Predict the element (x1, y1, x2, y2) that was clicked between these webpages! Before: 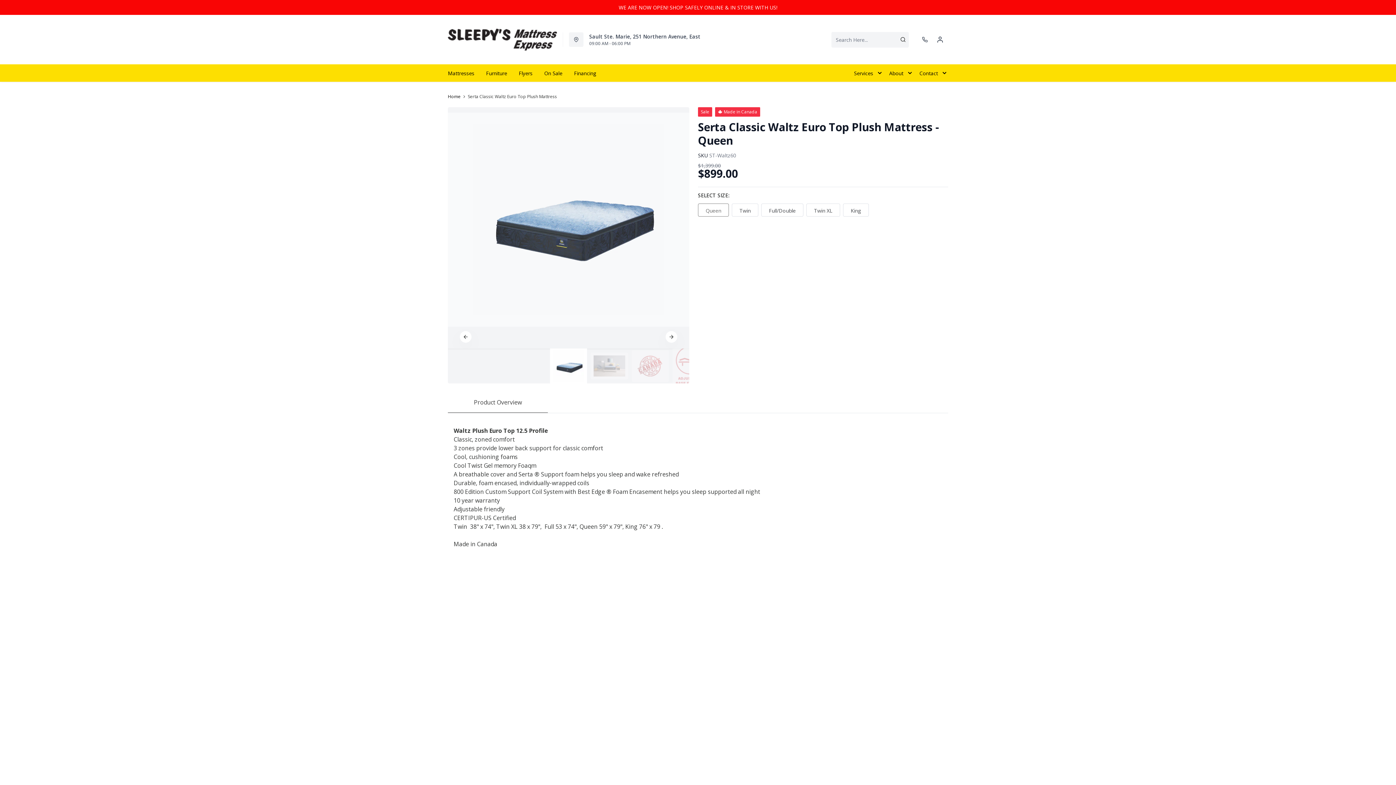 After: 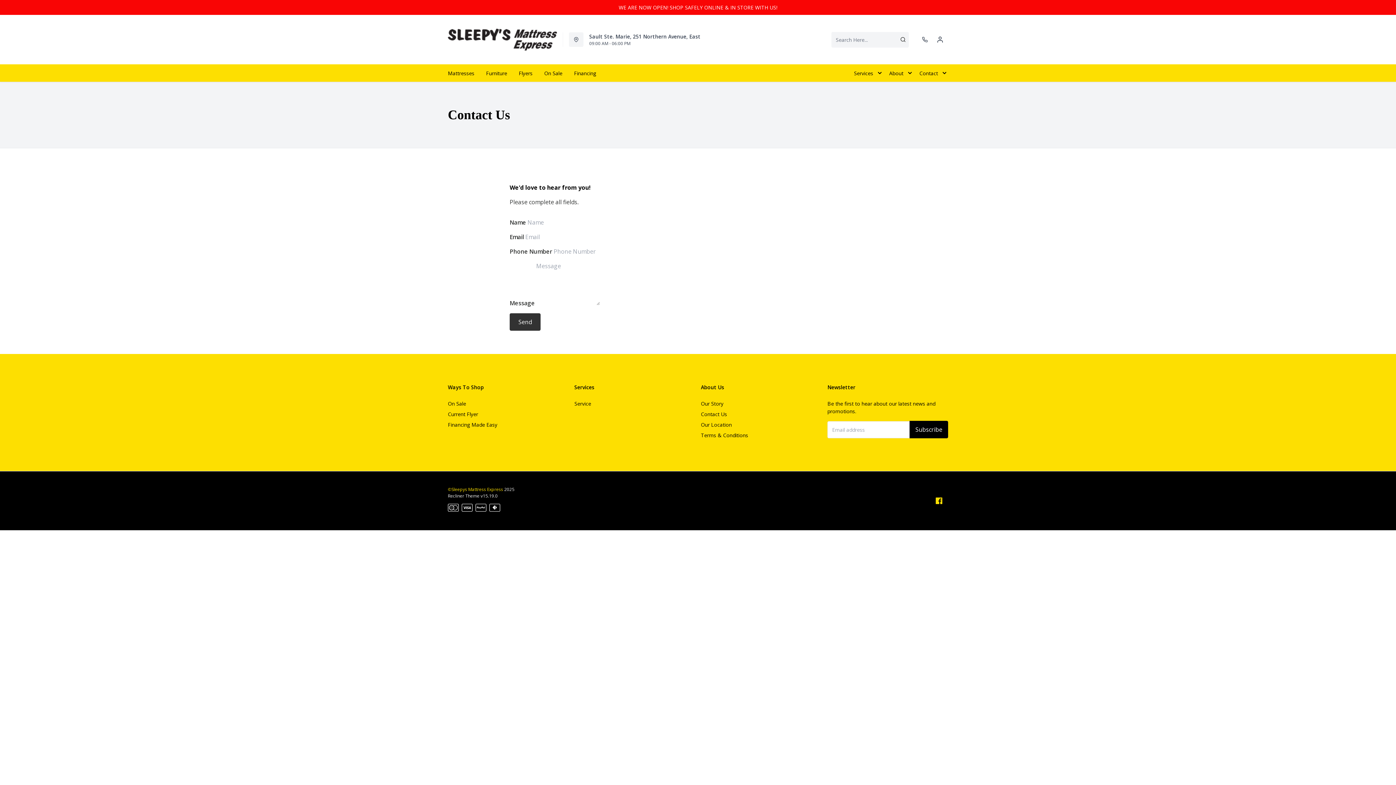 Action: bbox: (448, 3, 948, 11) label: WE ARE NOW OPEN! SHOP SAFELY ONLINE & IN STORE WITH US!